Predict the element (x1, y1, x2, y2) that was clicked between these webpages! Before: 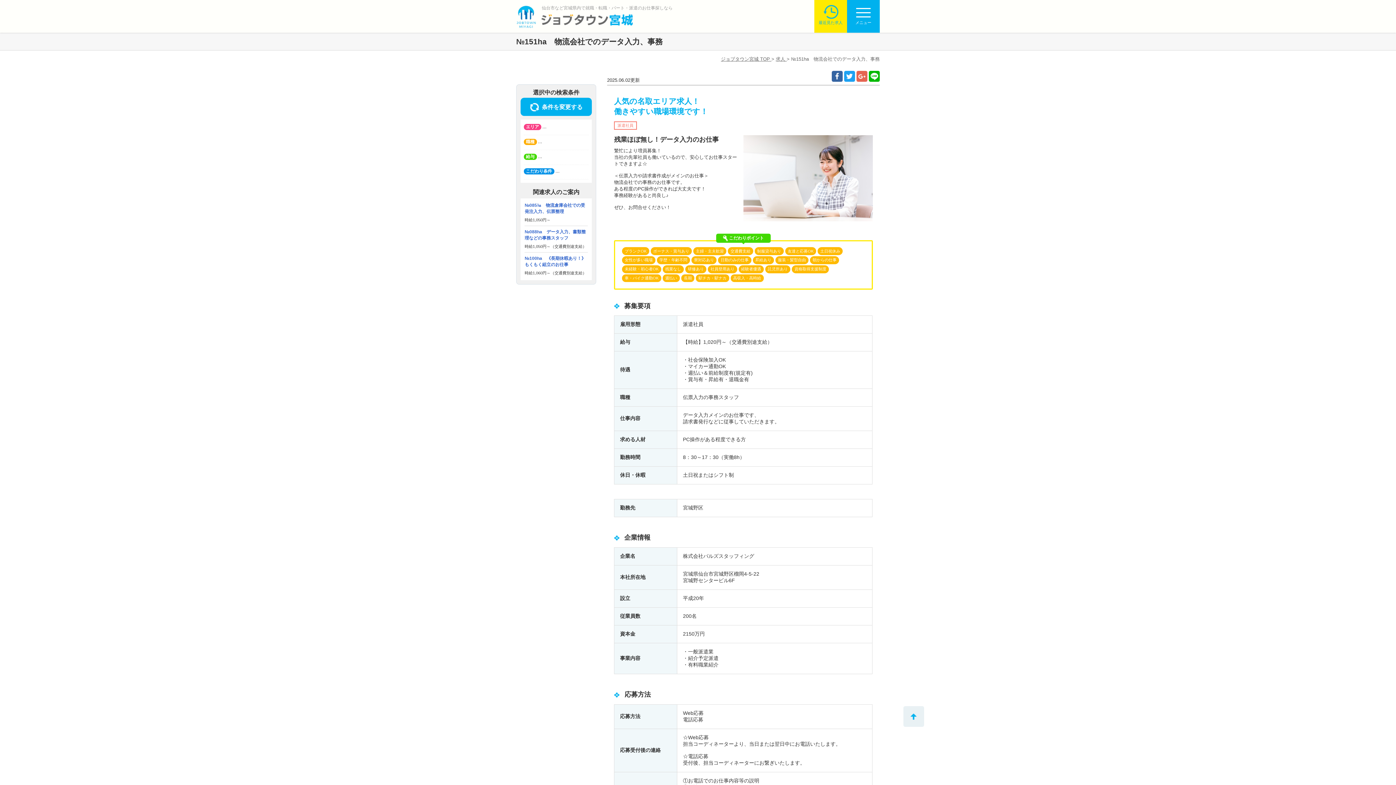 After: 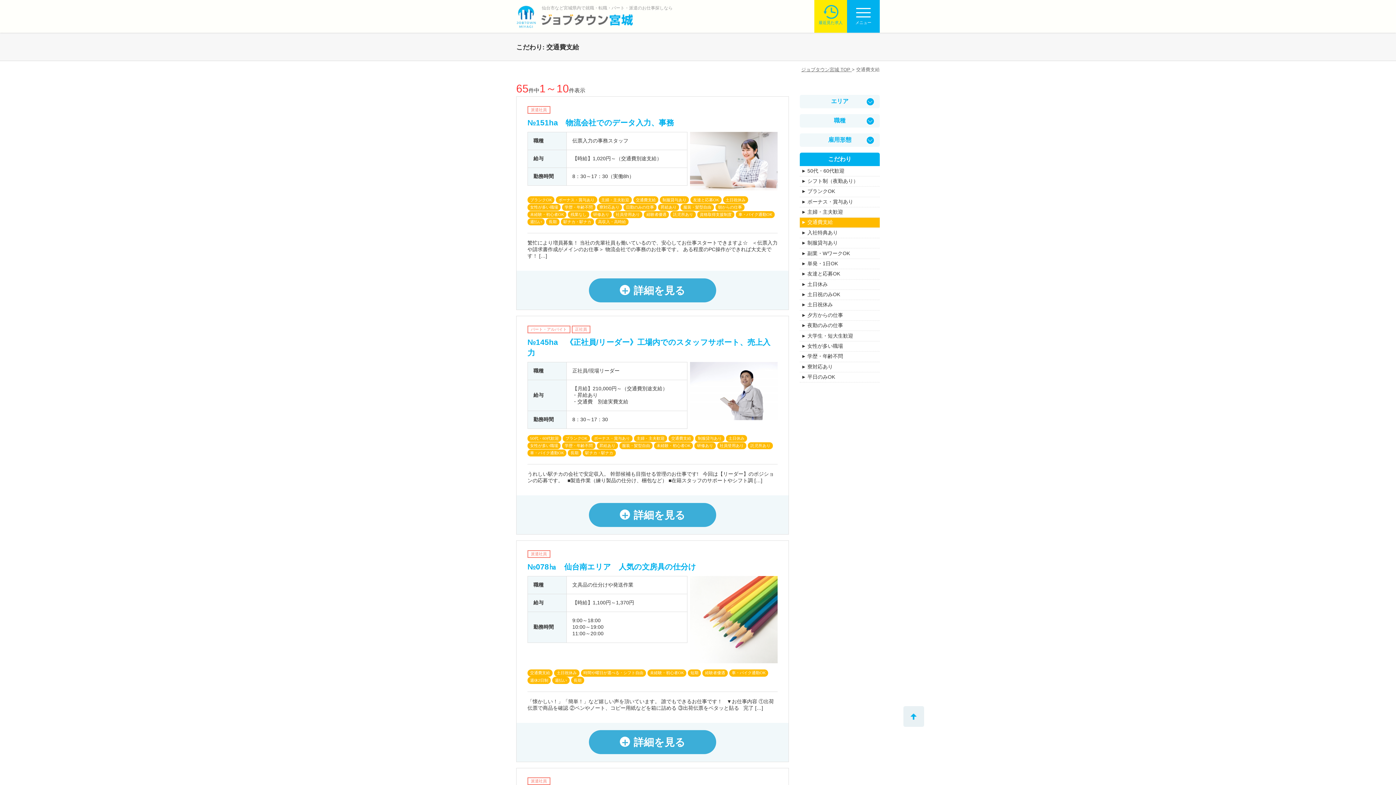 Action: bbox: (728, 247, 753, 253) label: 交通費支給